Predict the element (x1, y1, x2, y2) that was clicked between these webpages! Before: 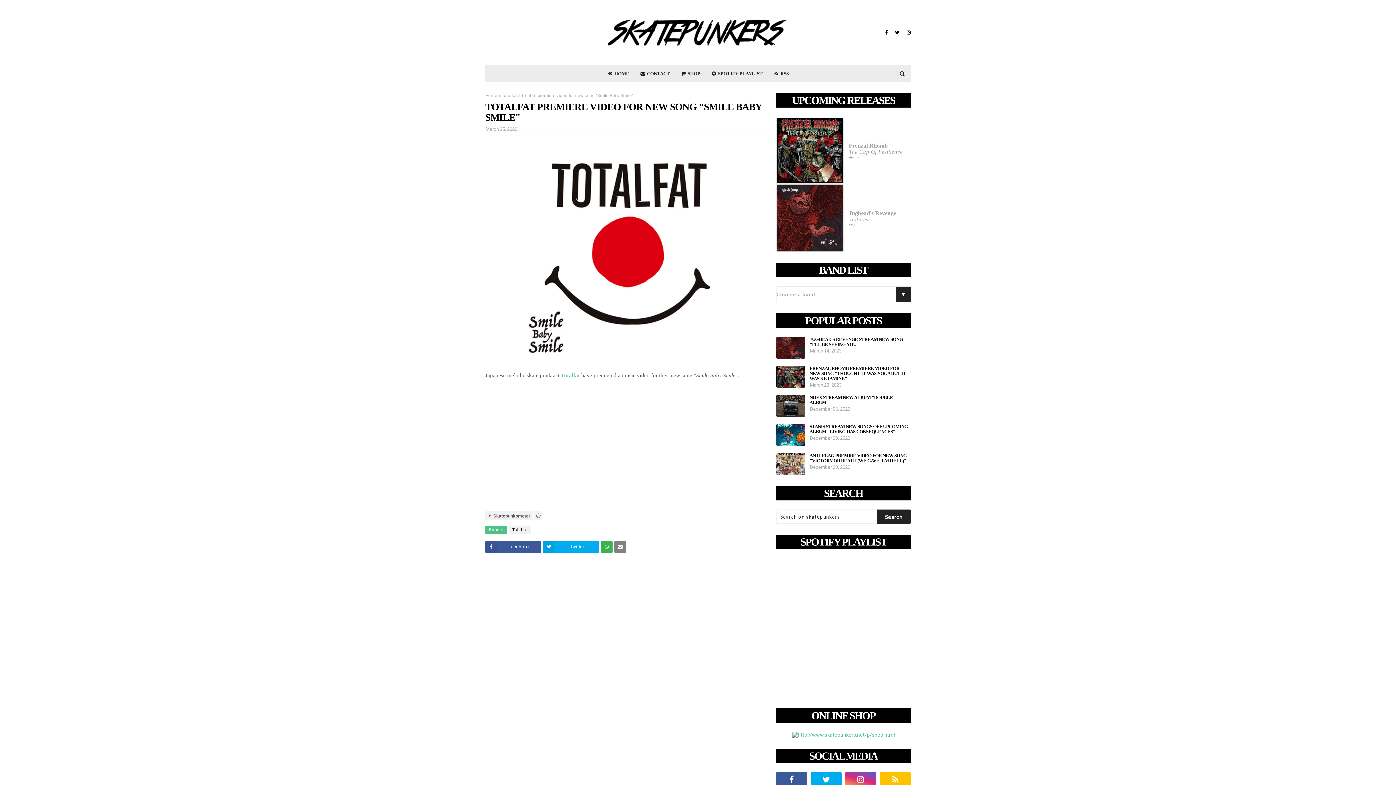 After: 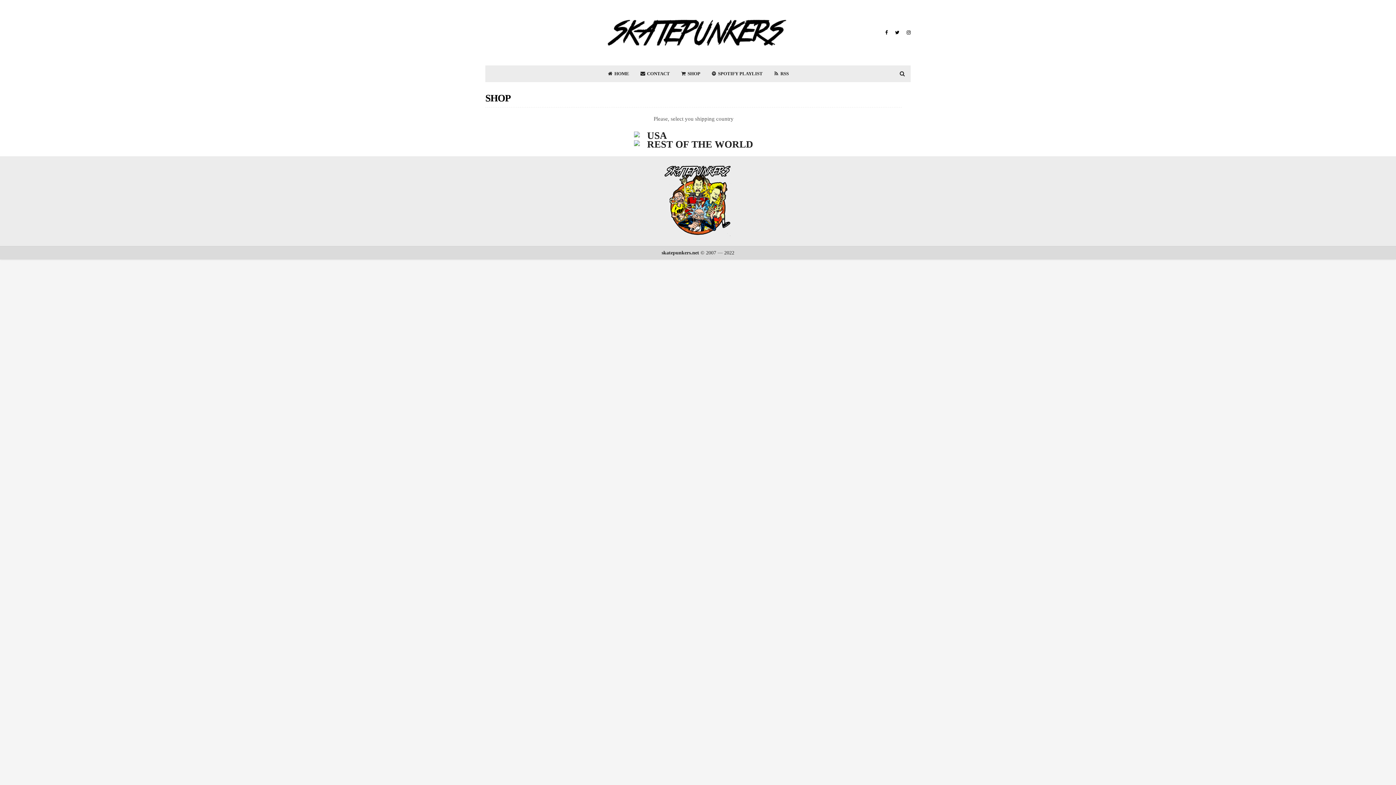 Action: bbox: (792, 732, 895, 738)